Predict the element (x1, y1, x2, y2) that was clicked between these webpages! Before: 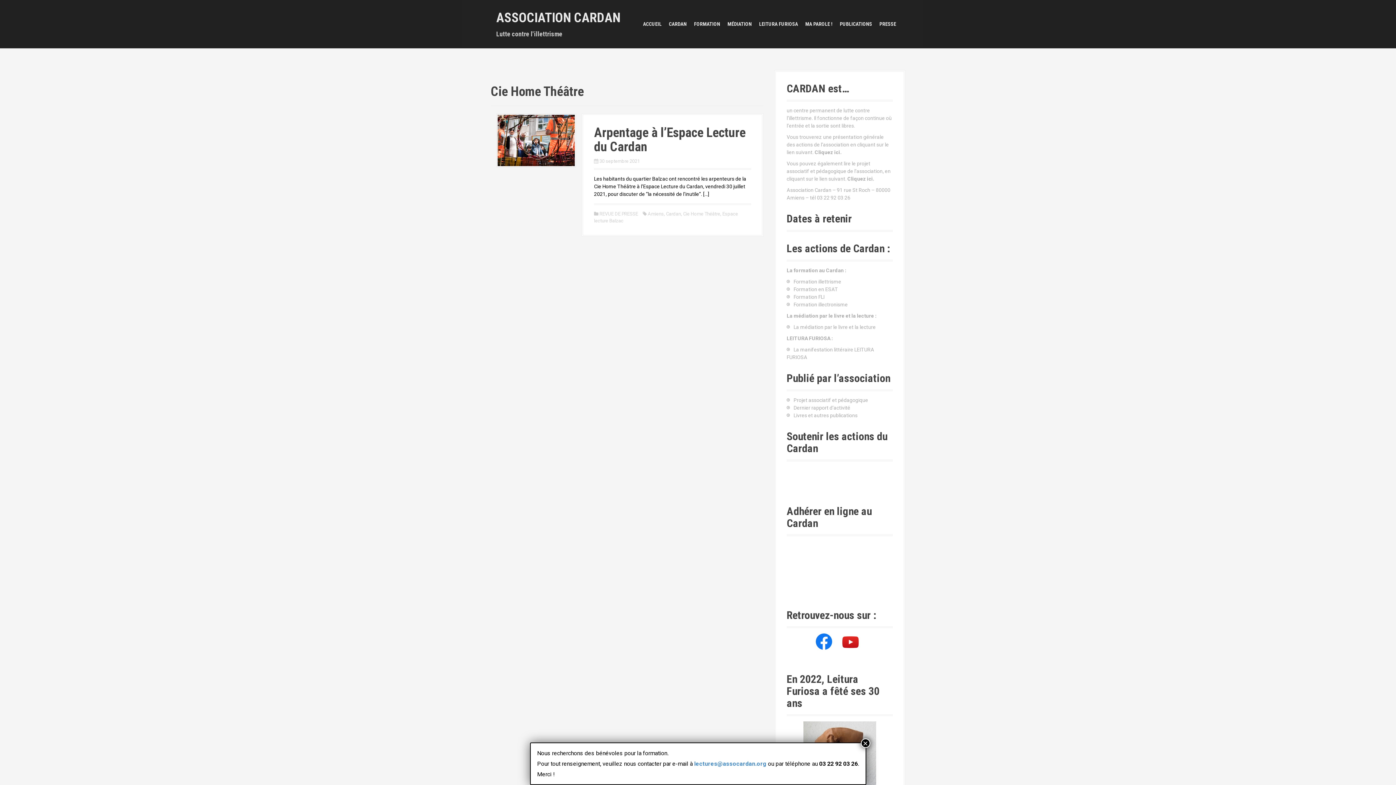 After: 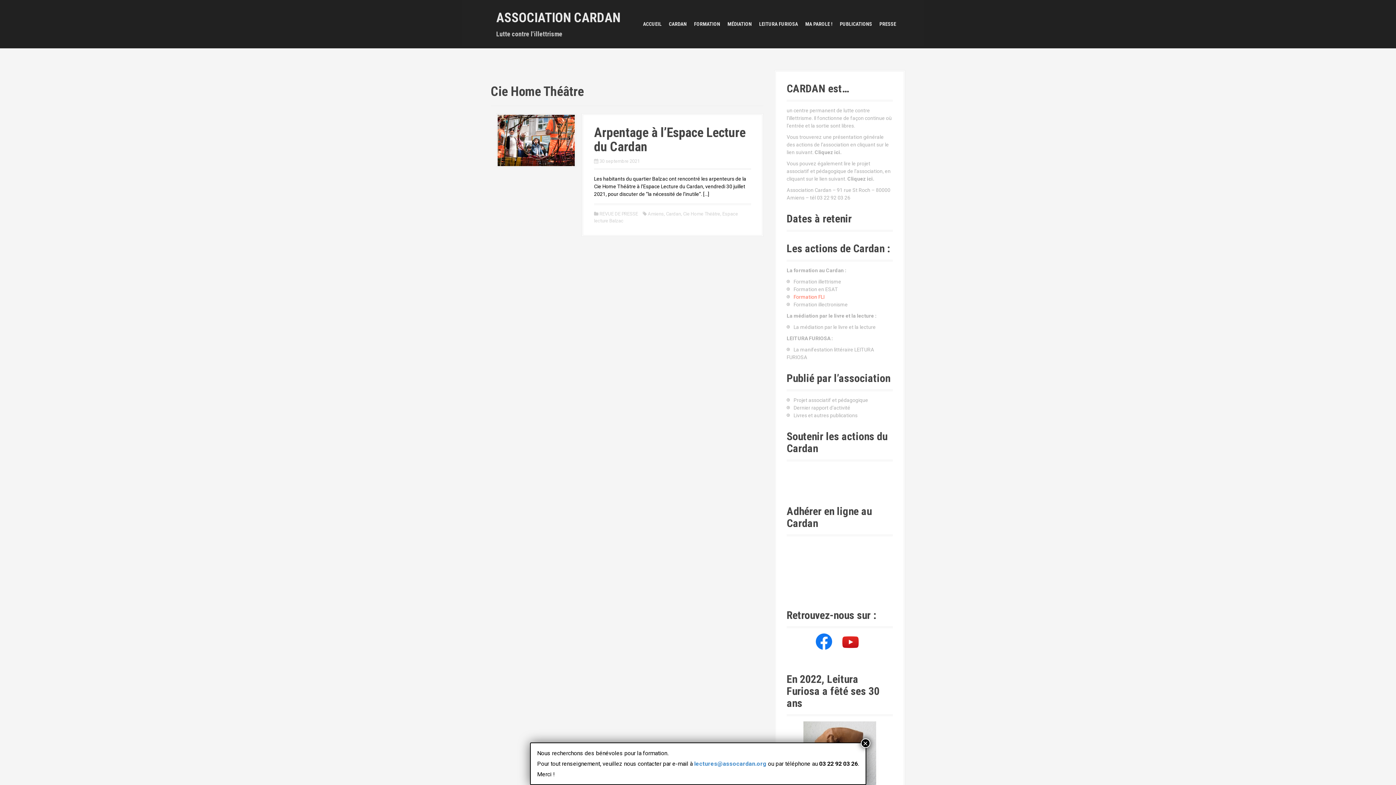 Action: label: Formation FLI bbox: (793, 294, 824, 300)